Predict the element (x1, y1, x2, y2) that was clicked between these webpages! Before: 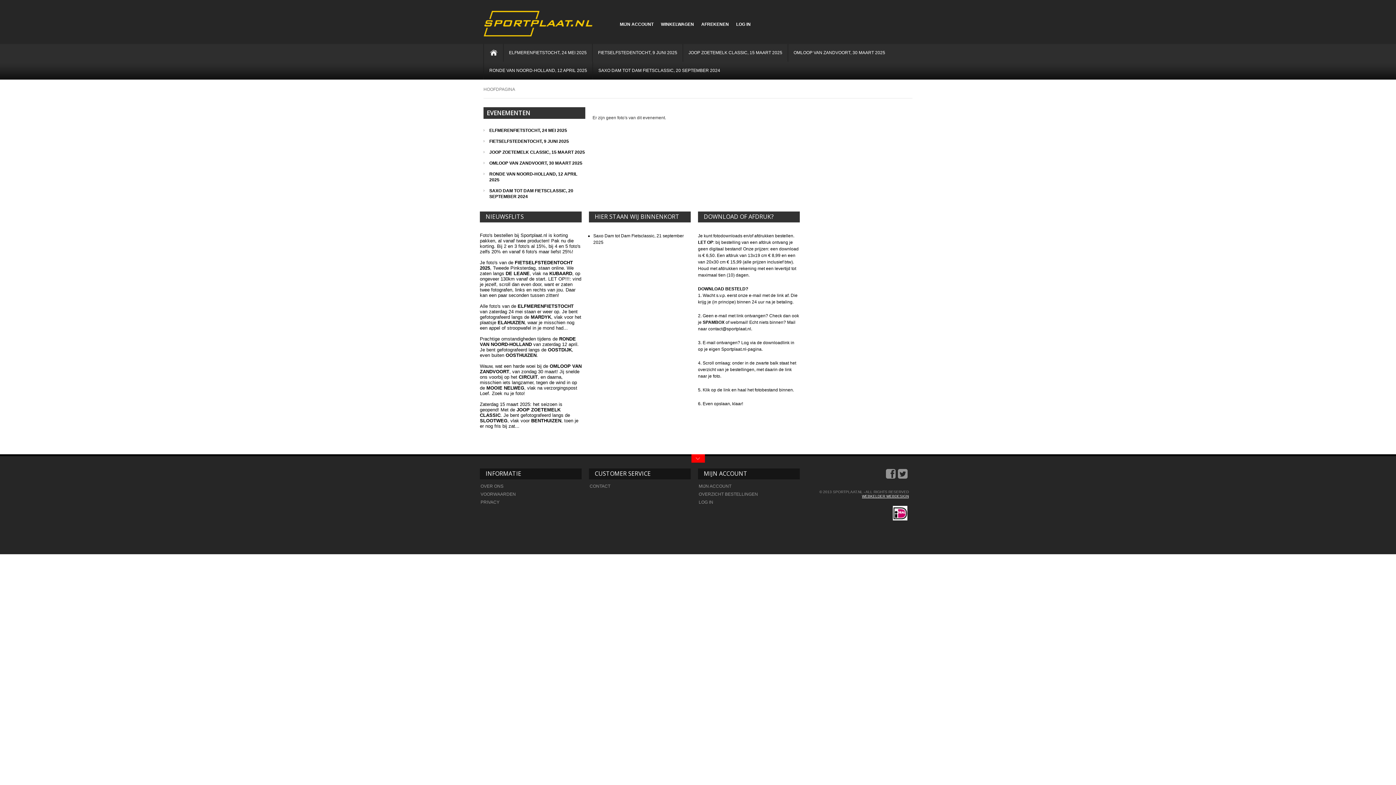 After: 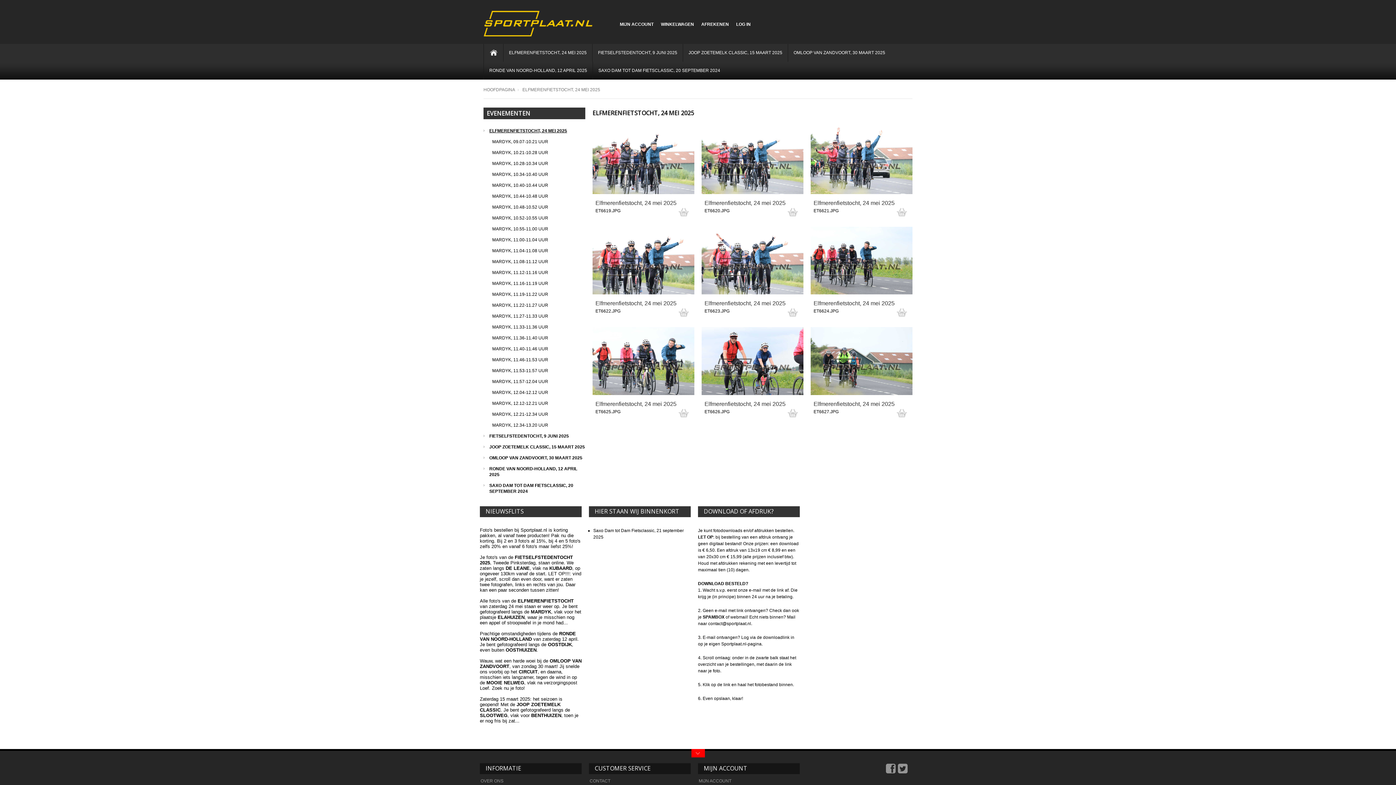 Action: bbox: (503, 44, 592, 61) label: ELFMERENFIETSTOCHT, 24 MEI 2025